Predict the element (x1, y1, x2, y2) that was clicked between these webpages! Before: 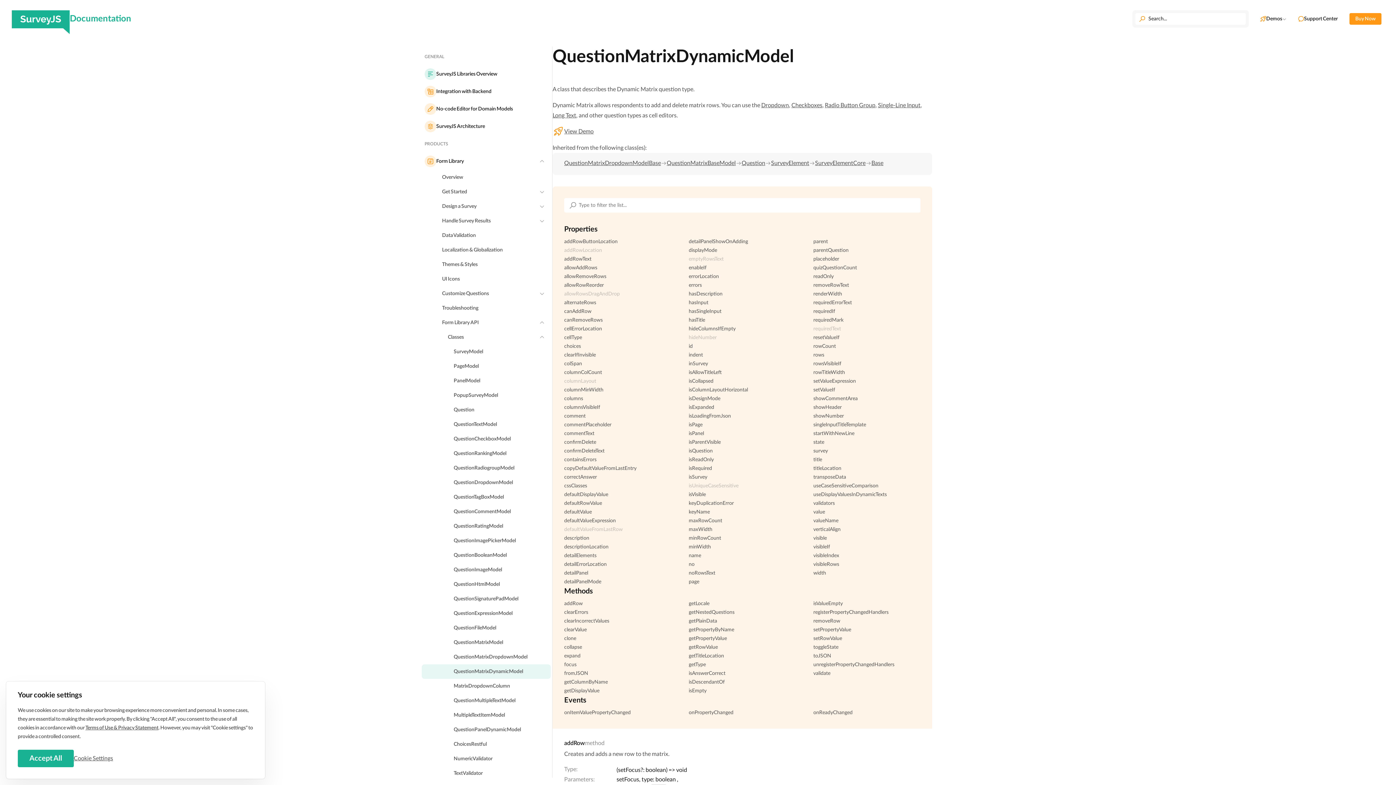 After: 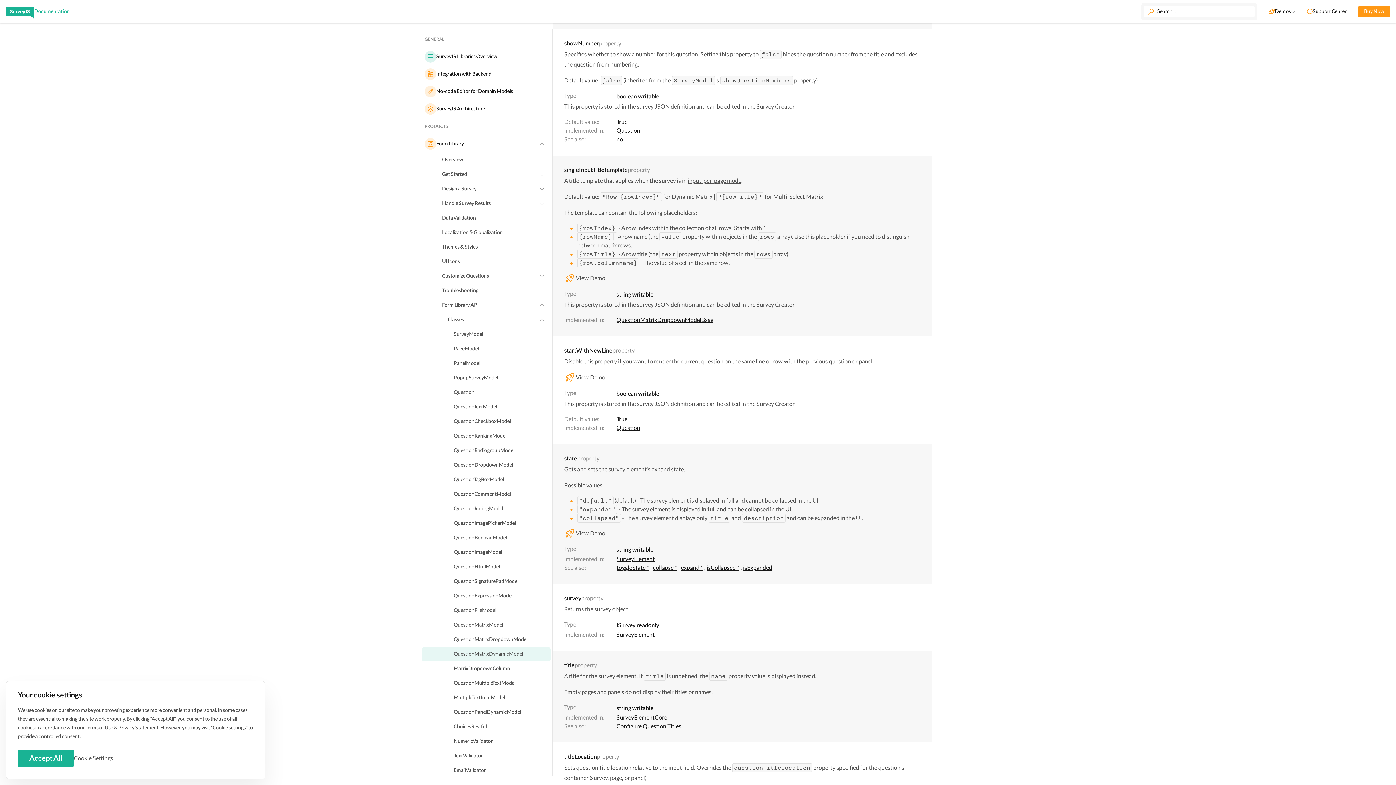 Action: bbox: (813, 412, 920, 420) label: showNumber